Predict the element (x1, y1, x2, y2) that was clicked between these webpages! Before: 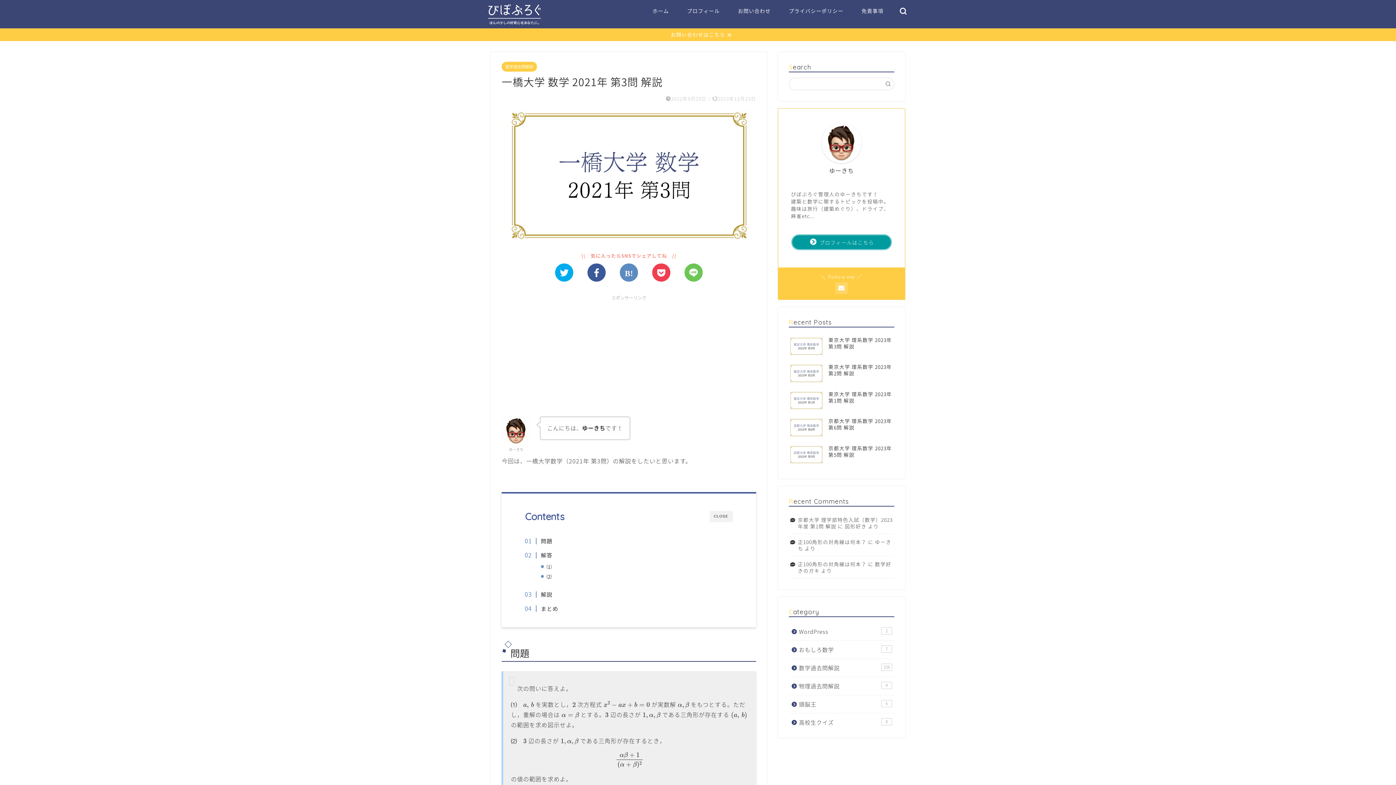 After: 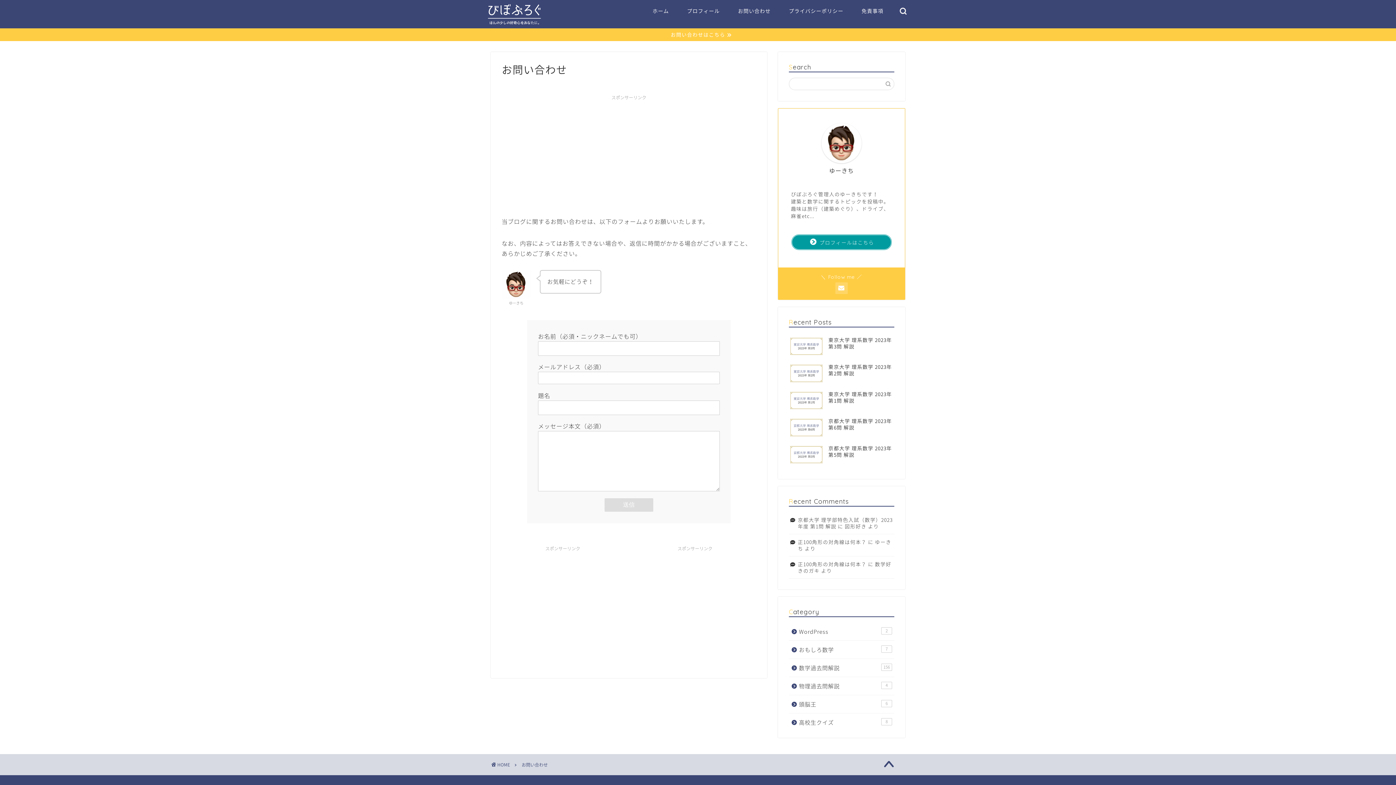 Action: bbox: (0, 28, 1396, 41) label: お問い合わせはこちら